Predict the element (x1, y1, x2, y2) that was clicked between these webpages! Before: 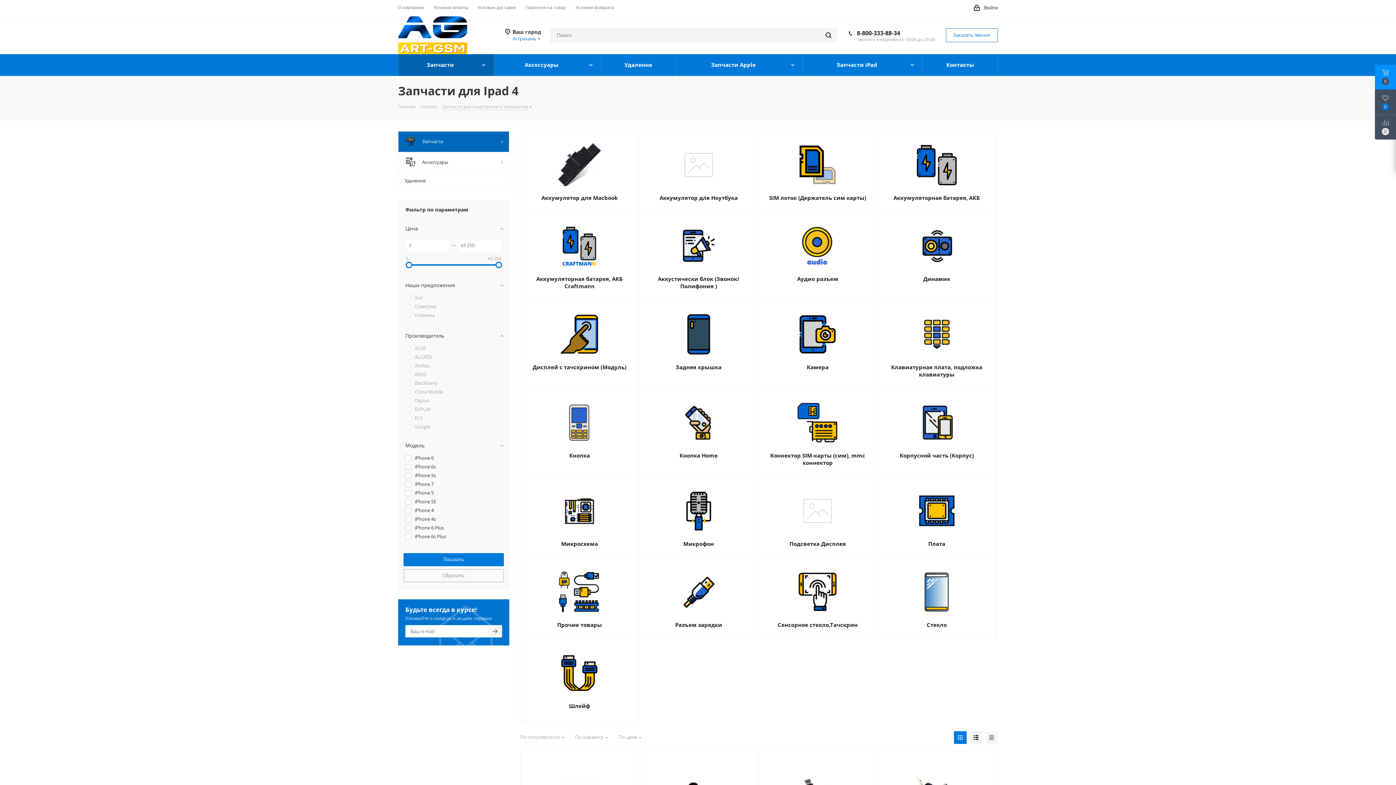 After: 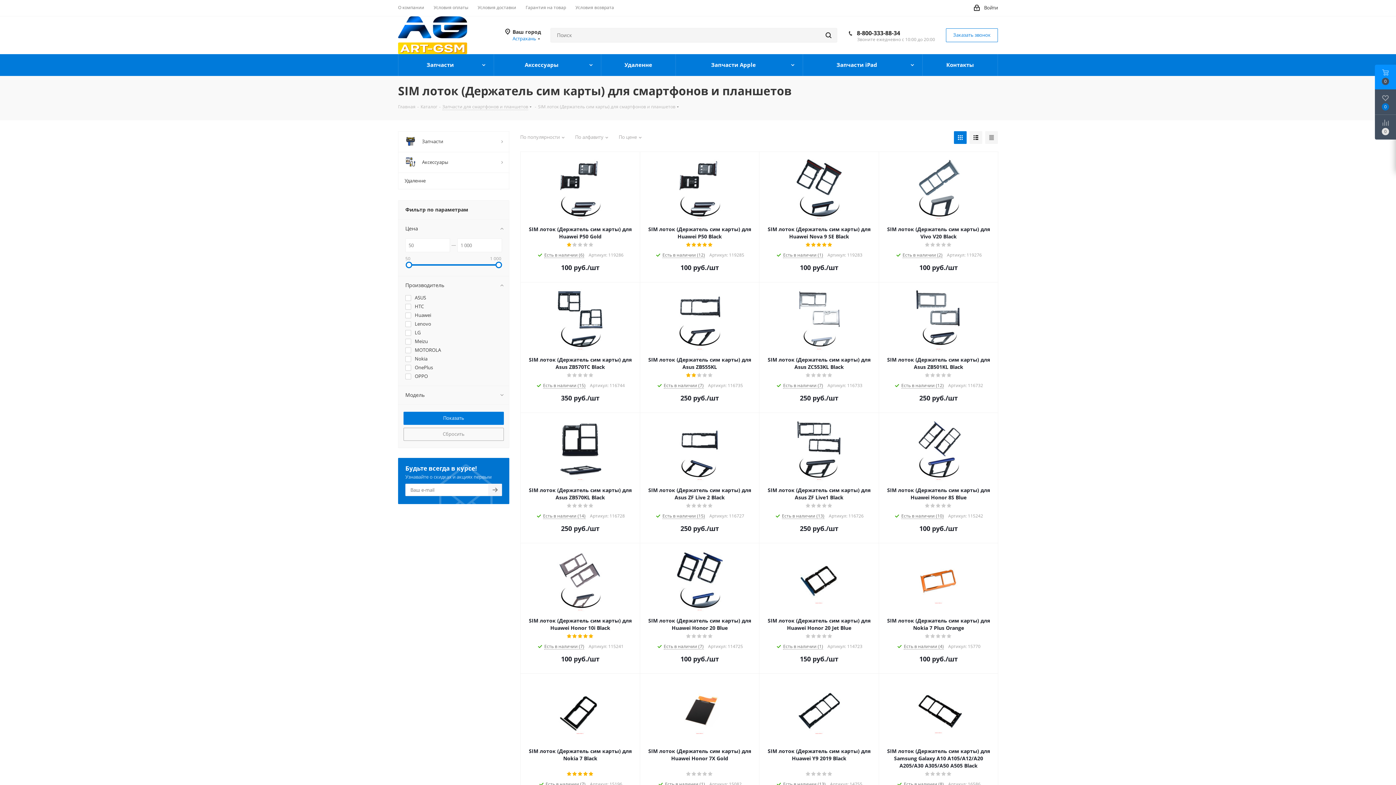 Action: bbox: (796, 160, 839, 168)